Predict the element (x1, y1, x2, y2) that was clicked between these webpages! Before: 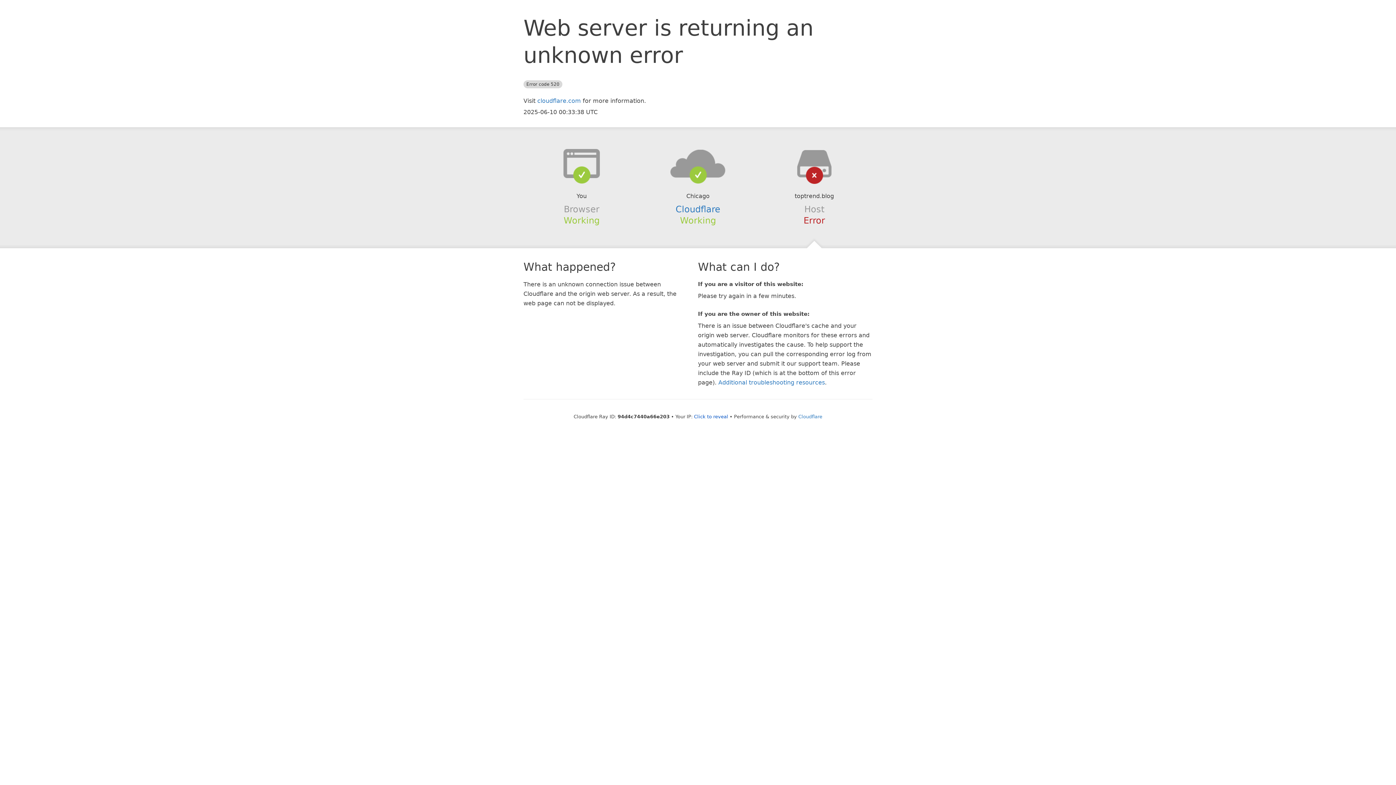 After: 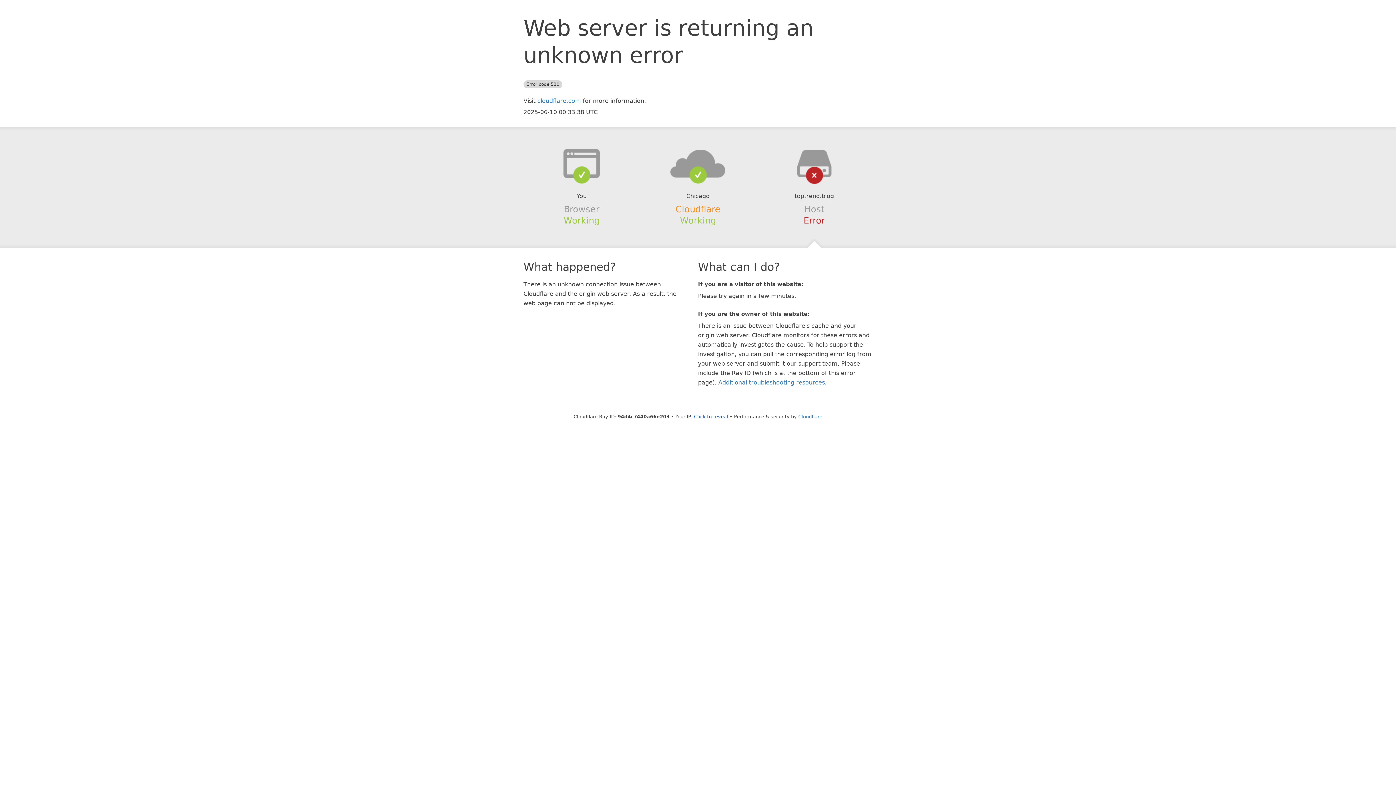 Action: label: Cloudflare bbox: (675, 204, 720, 214)